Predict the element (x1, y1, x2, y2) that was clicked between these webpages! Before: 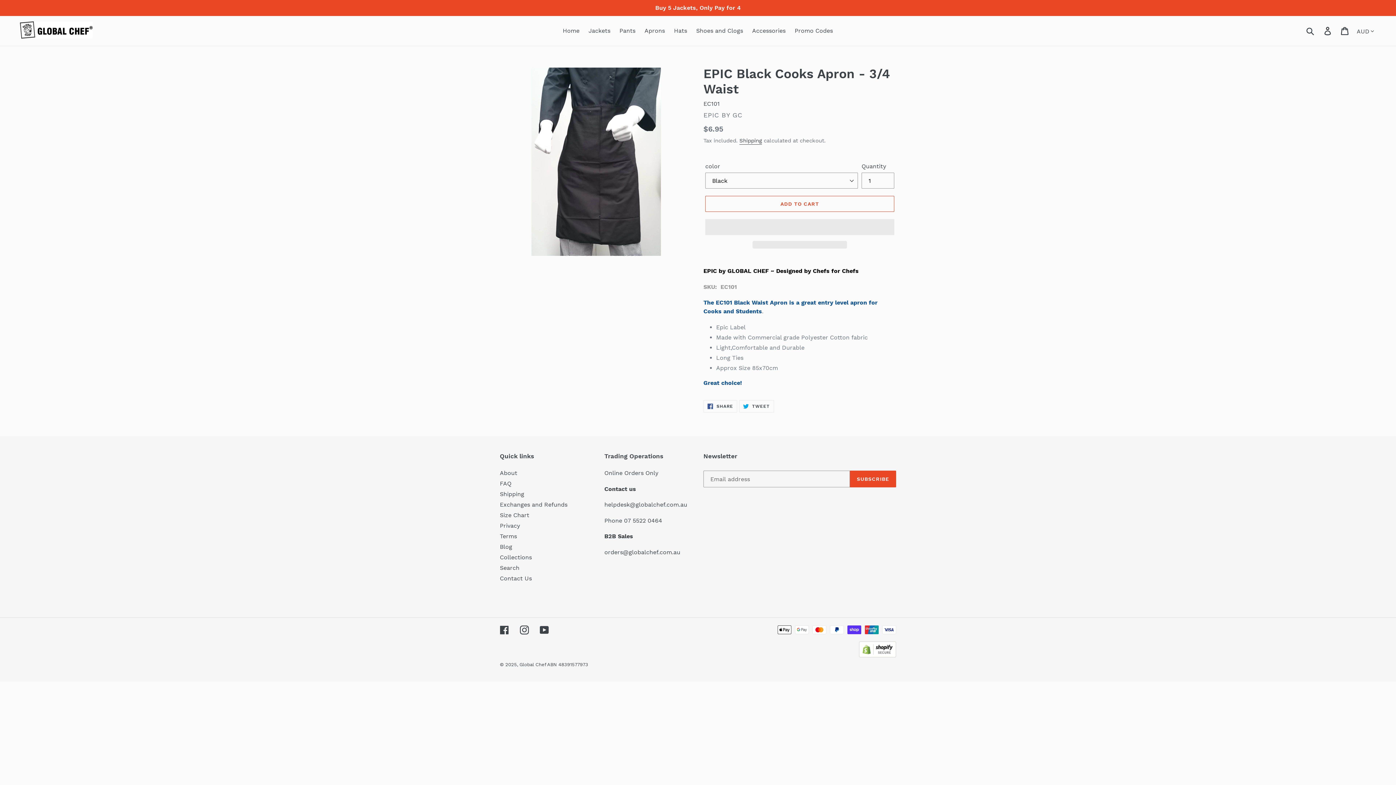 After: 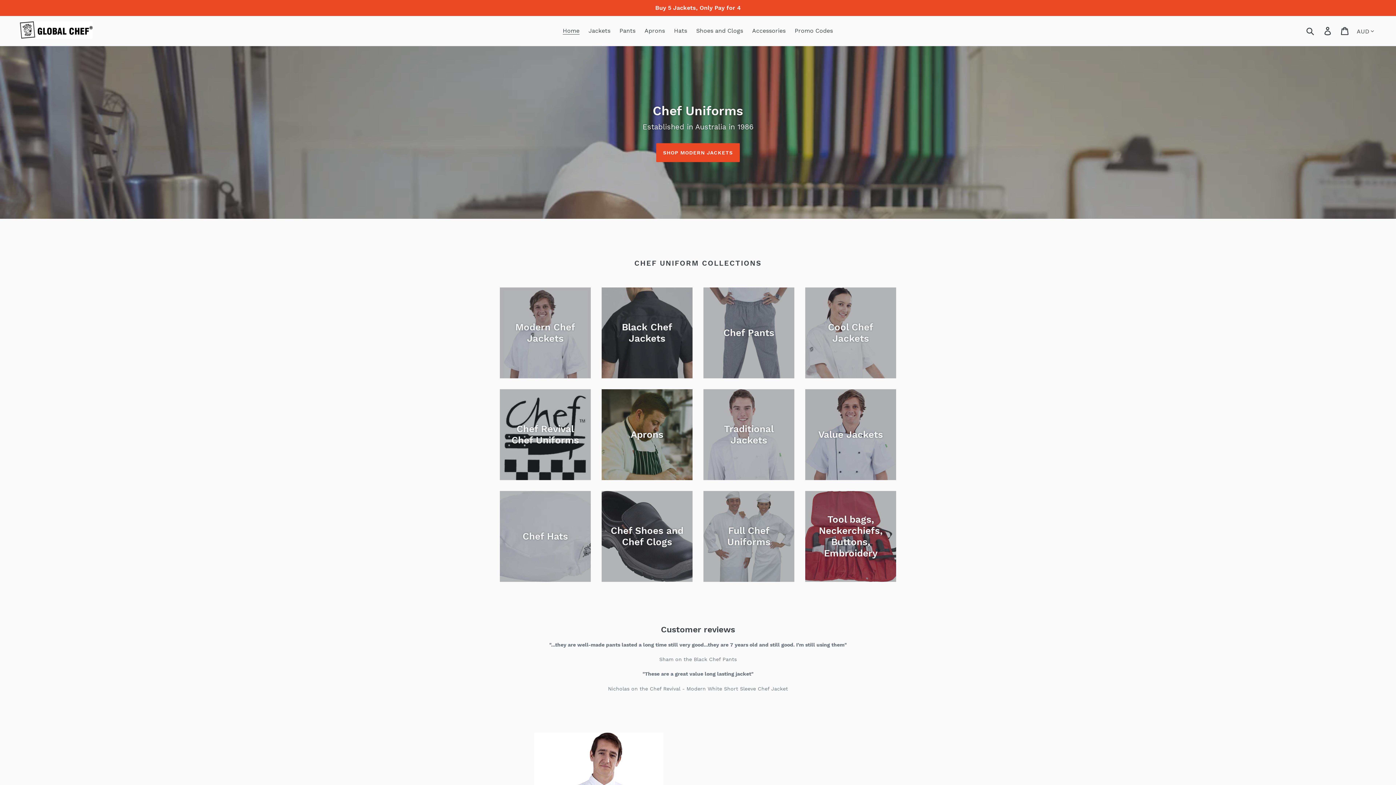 Action: bbox: (20, 21, 92, 38)